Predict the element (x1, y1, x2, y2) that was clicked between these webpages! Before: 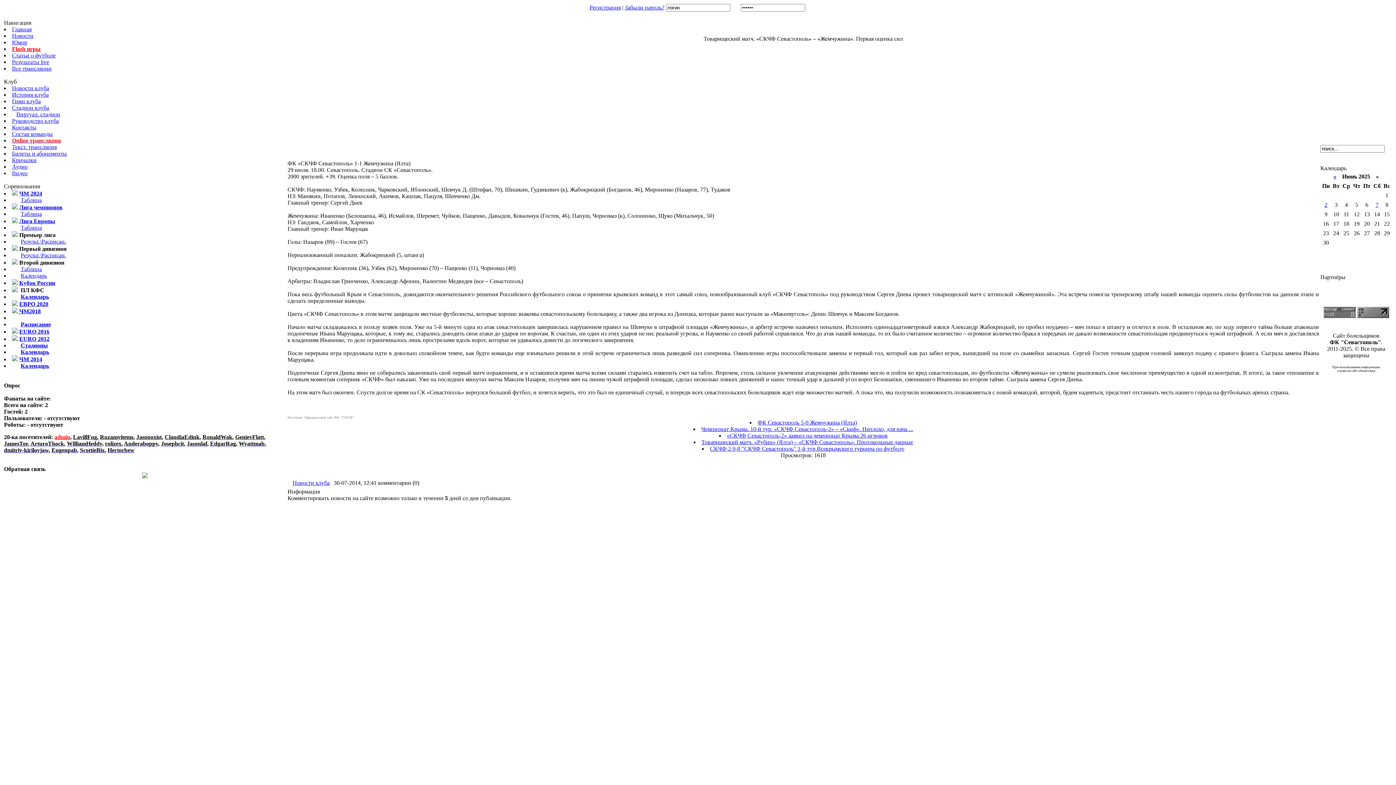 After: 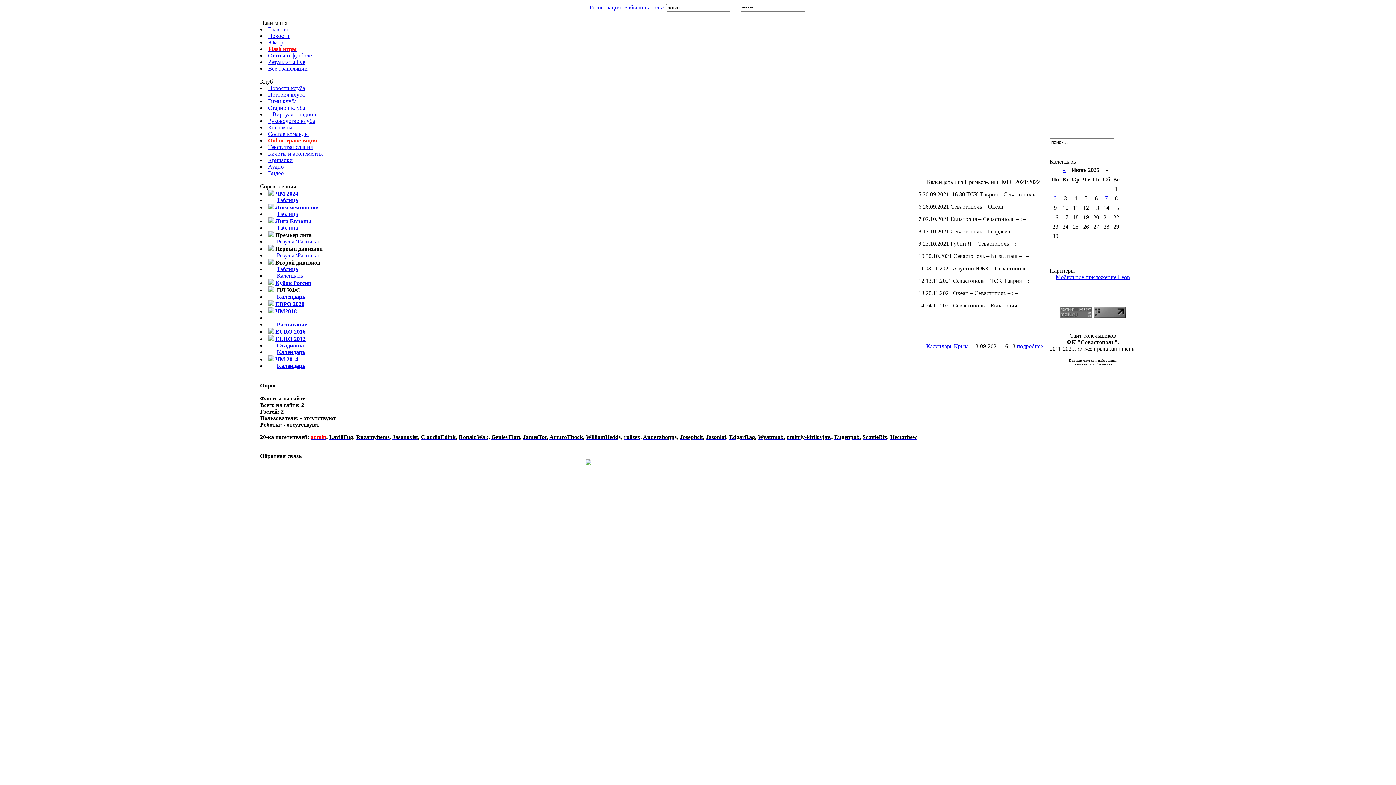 Action: bbox: (20, 293, 49, 300) label: Календарь